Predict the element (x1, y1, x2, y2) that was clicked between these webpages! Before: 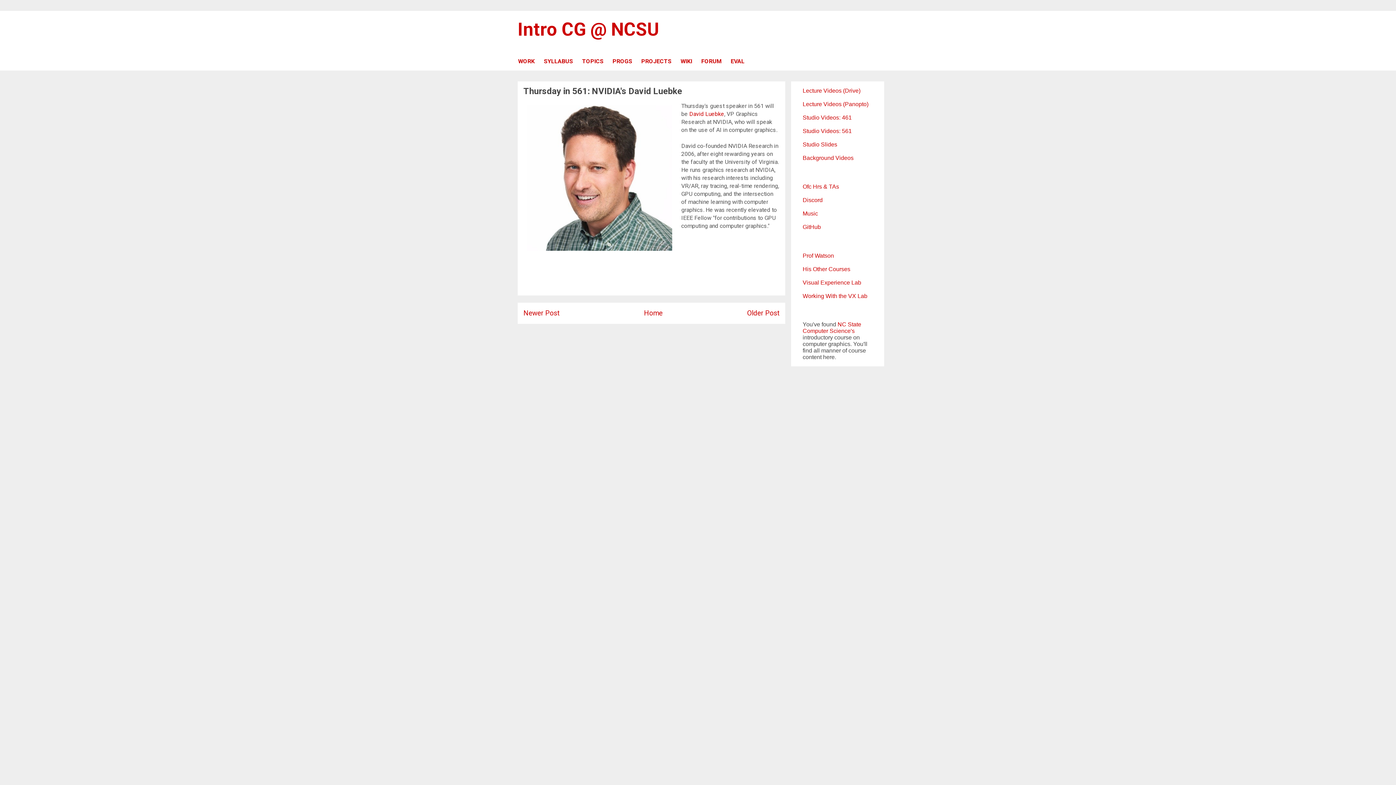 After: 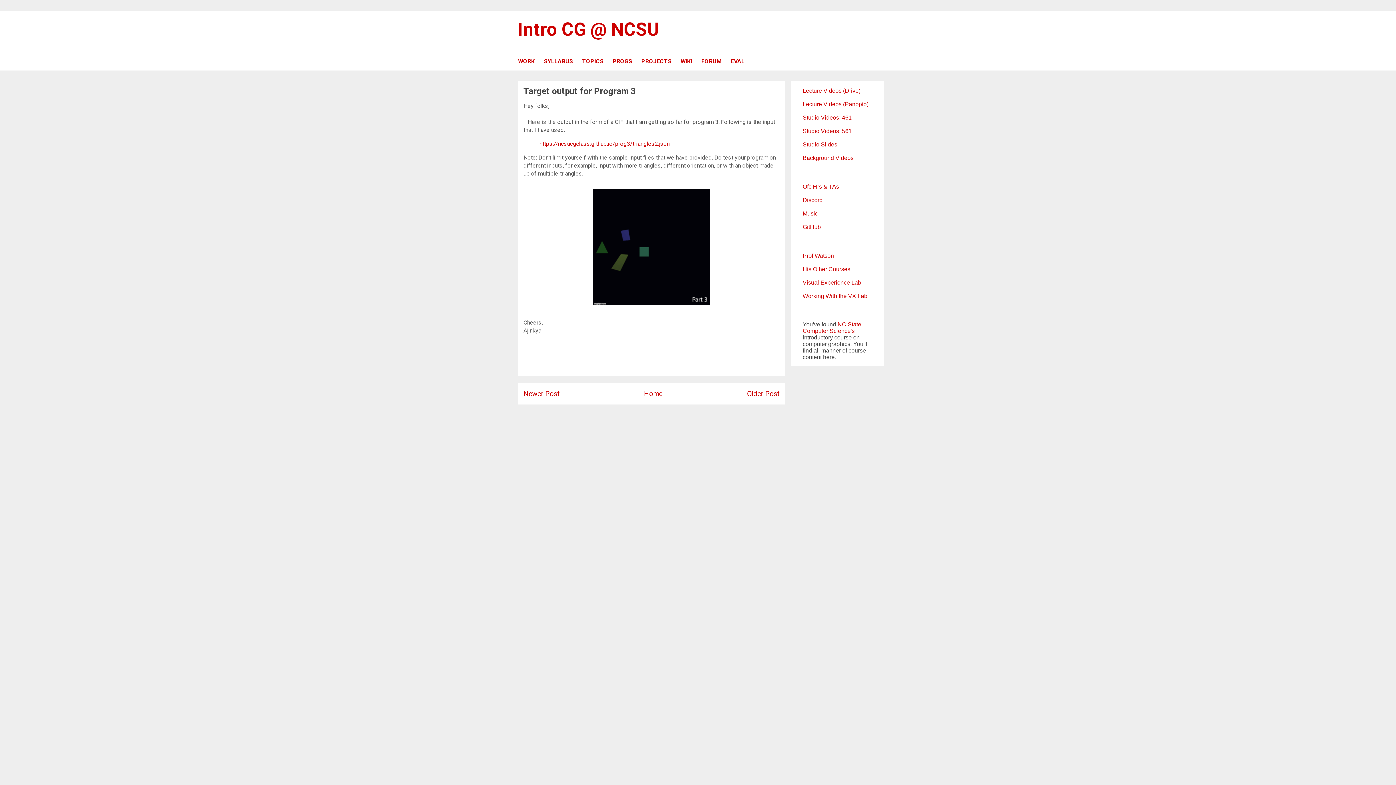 Action: label: Newer Post bbox: (523, 308, 559, 317)